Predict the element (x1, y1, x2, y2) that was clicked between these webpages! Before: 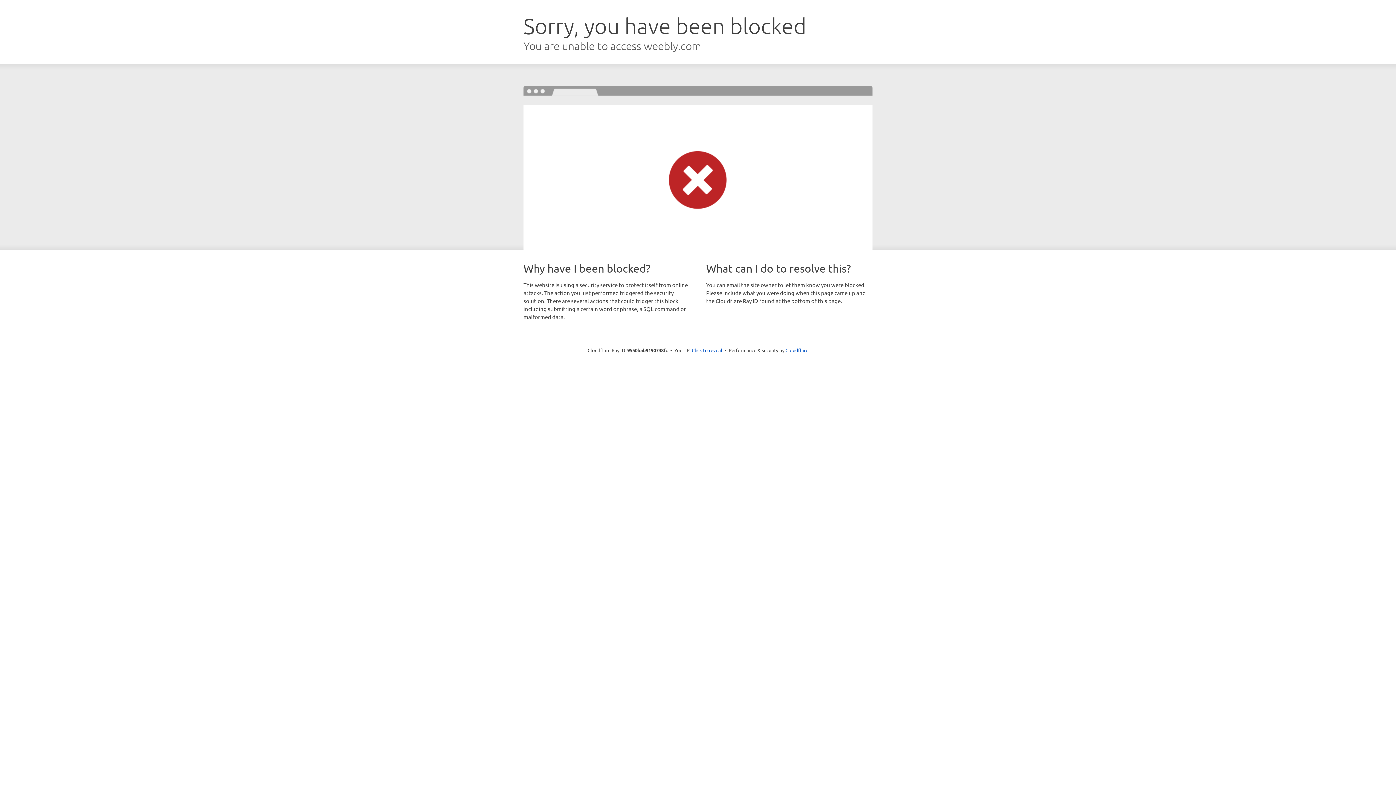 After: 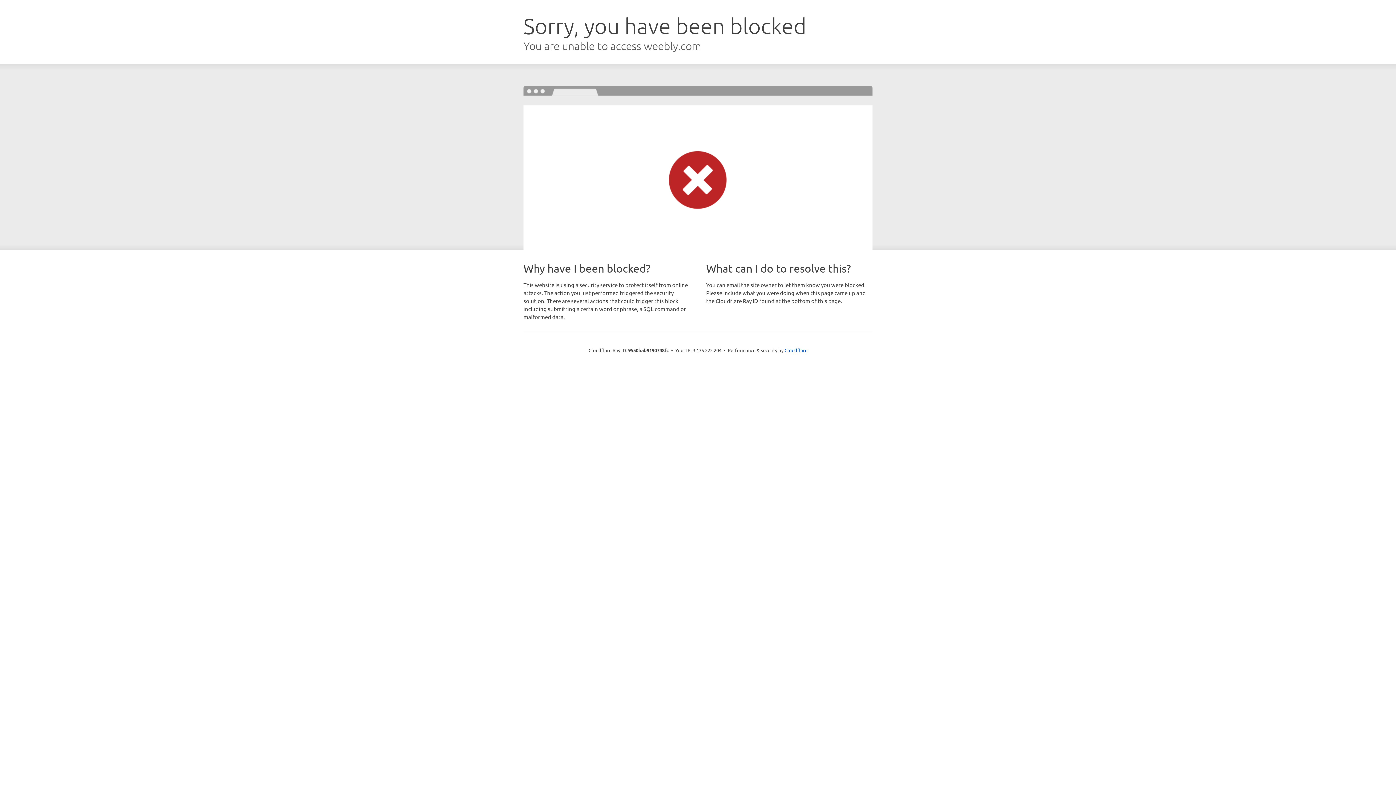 Action: label: Click to reveal bbox: (692, 346, 722, 353)